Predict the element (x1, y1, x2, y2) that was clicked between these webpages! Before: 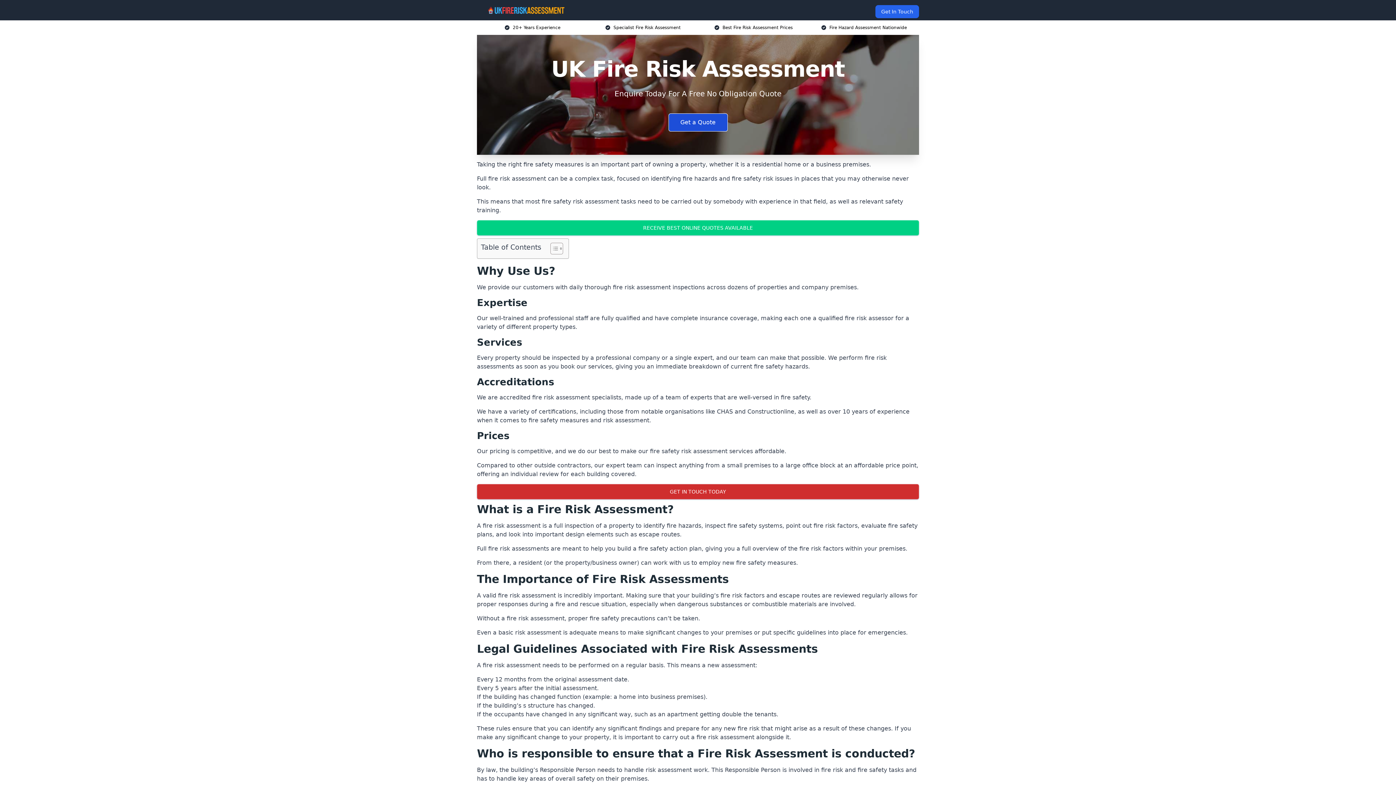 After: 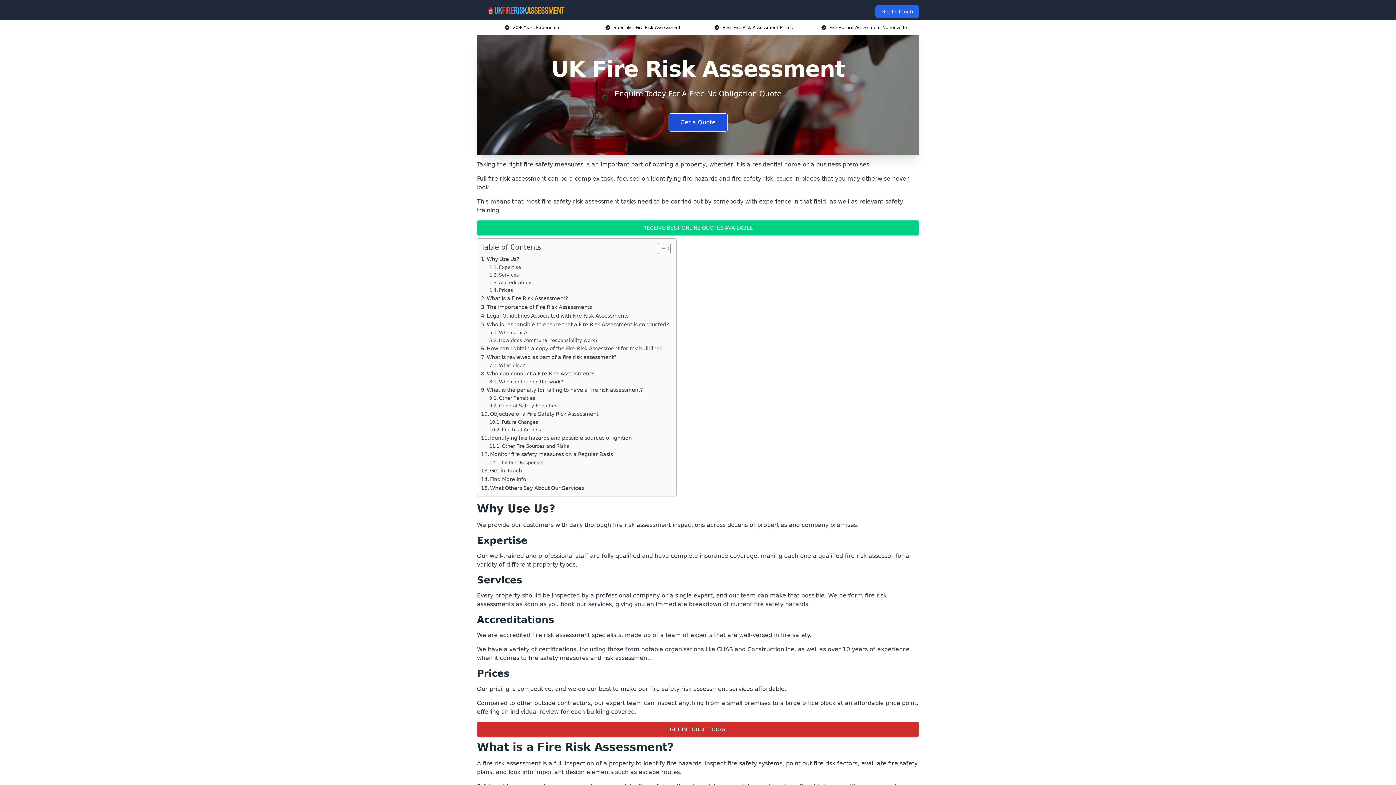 Action: bbox: (545, 242, 561, 254) label: Toggle Table of Content